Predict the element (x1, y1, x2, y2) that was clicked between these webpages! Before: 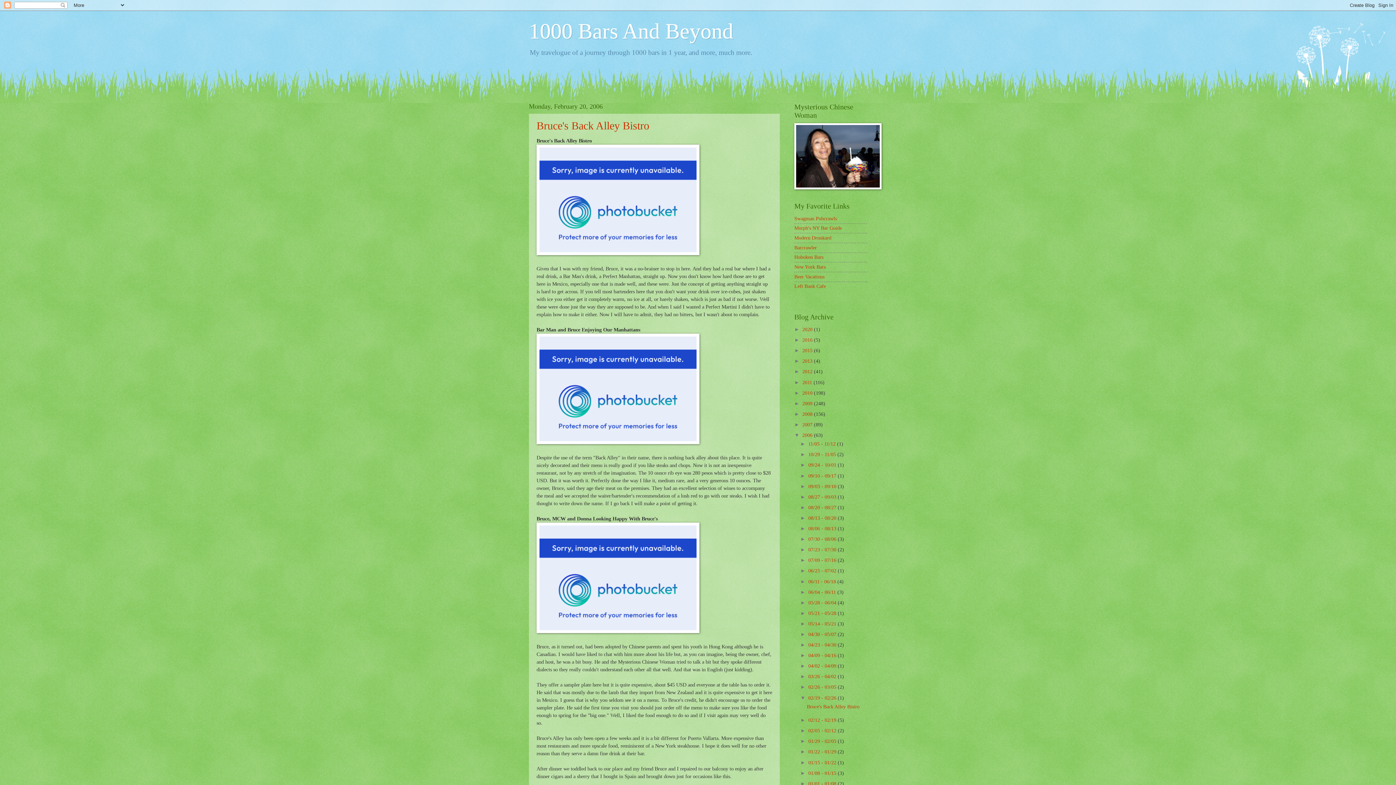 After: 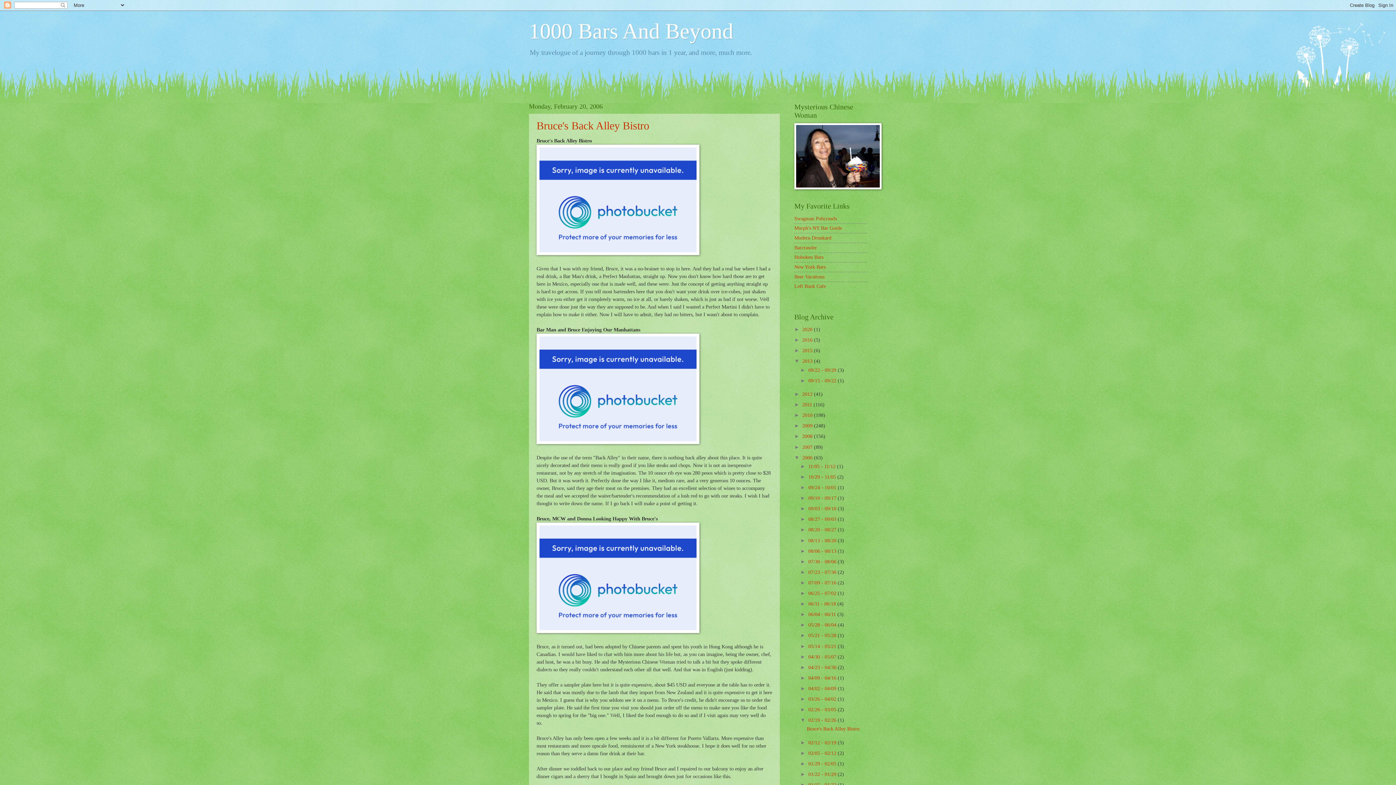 Action: label: ►   bbox: (794, 358, 802, 364)